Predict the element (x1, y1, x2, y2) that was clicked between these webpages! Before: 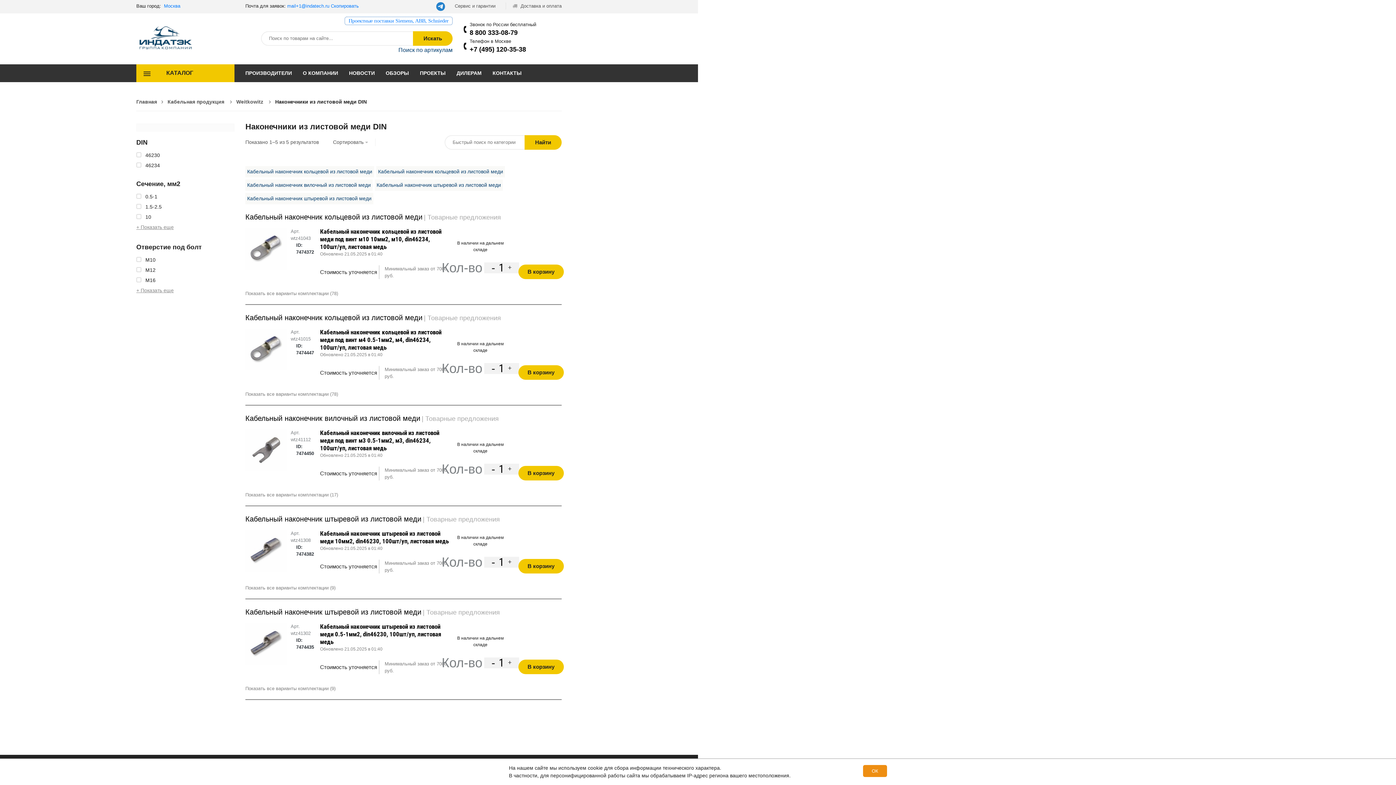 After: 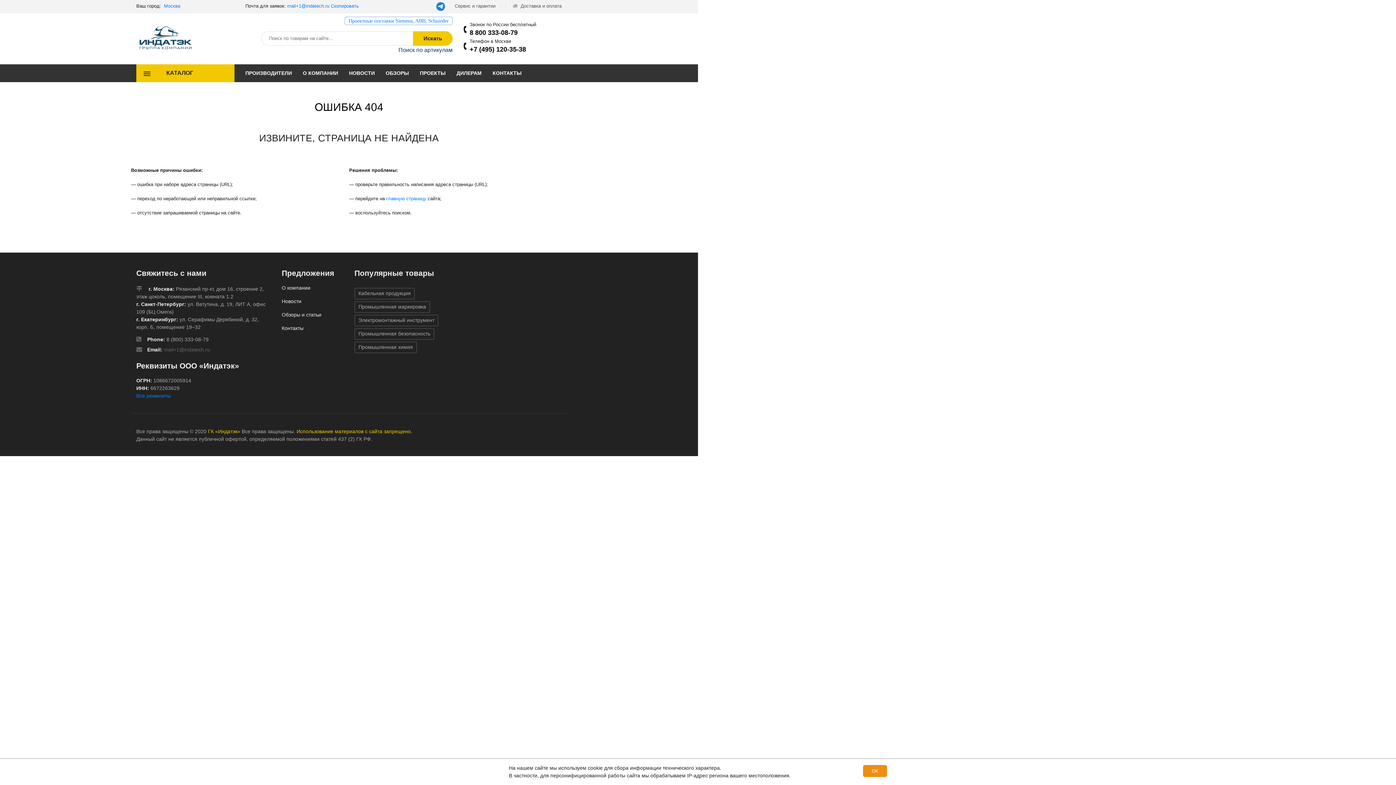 Action: bbox: (413, 31, 452, 45) label: Искать